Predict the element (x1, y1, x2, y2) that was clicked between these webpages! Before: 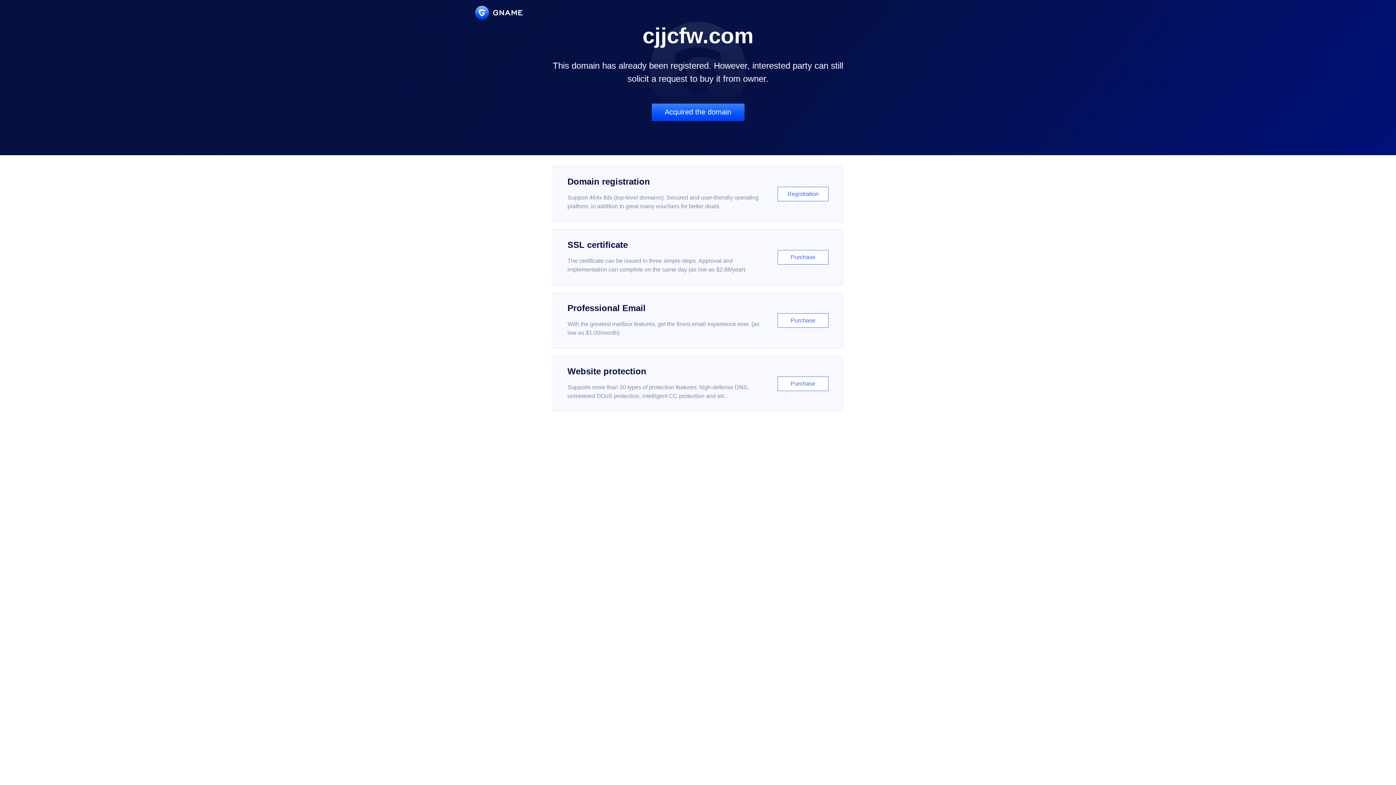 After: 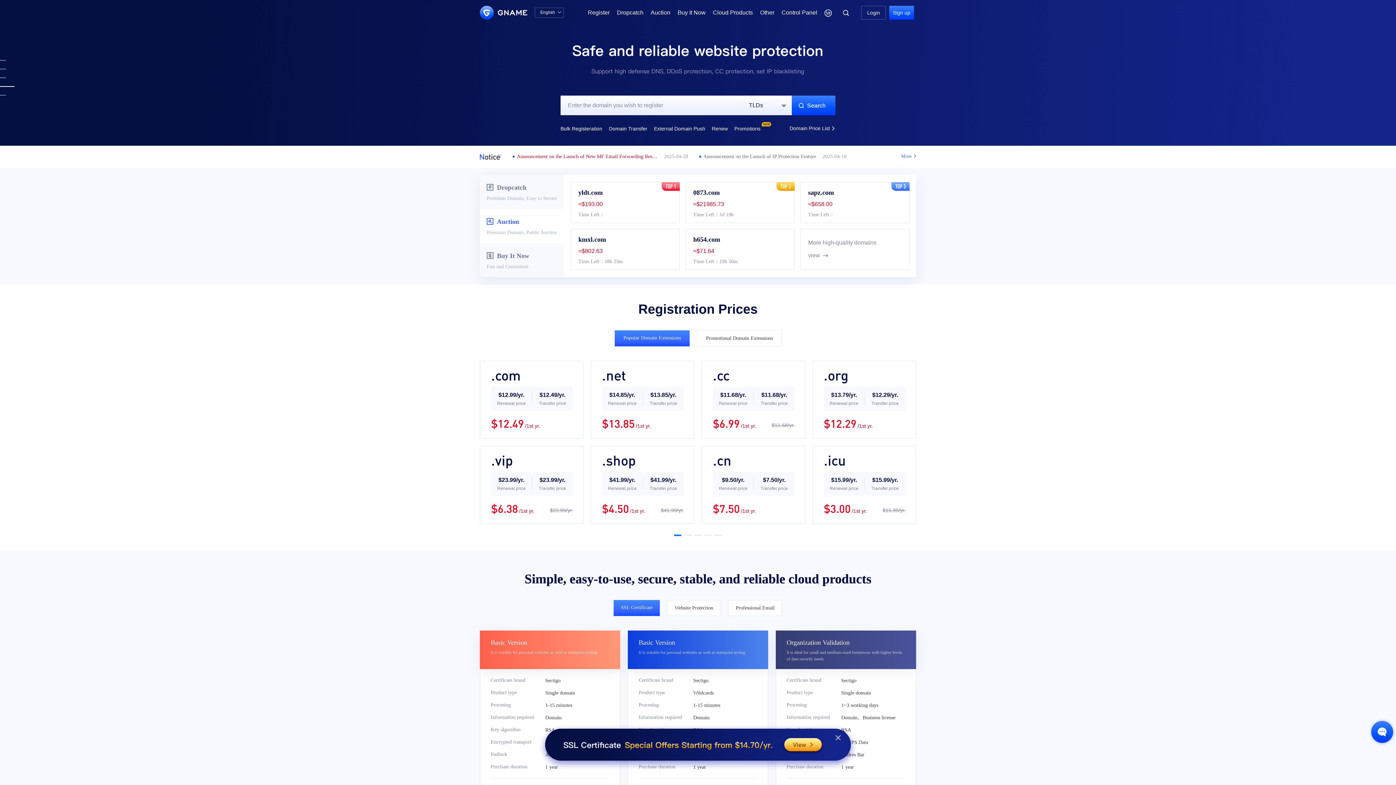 Action: bbox: (475, 5, 522, 19)